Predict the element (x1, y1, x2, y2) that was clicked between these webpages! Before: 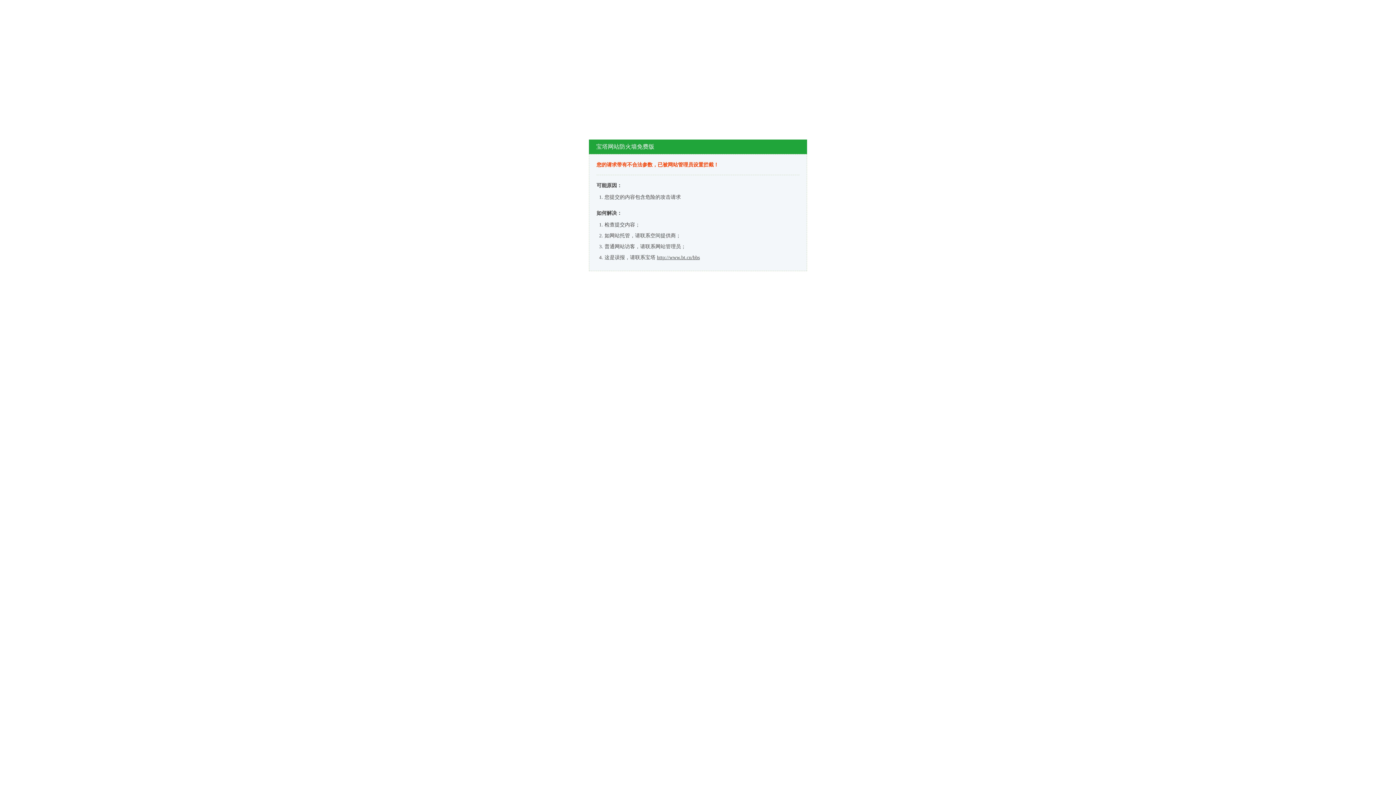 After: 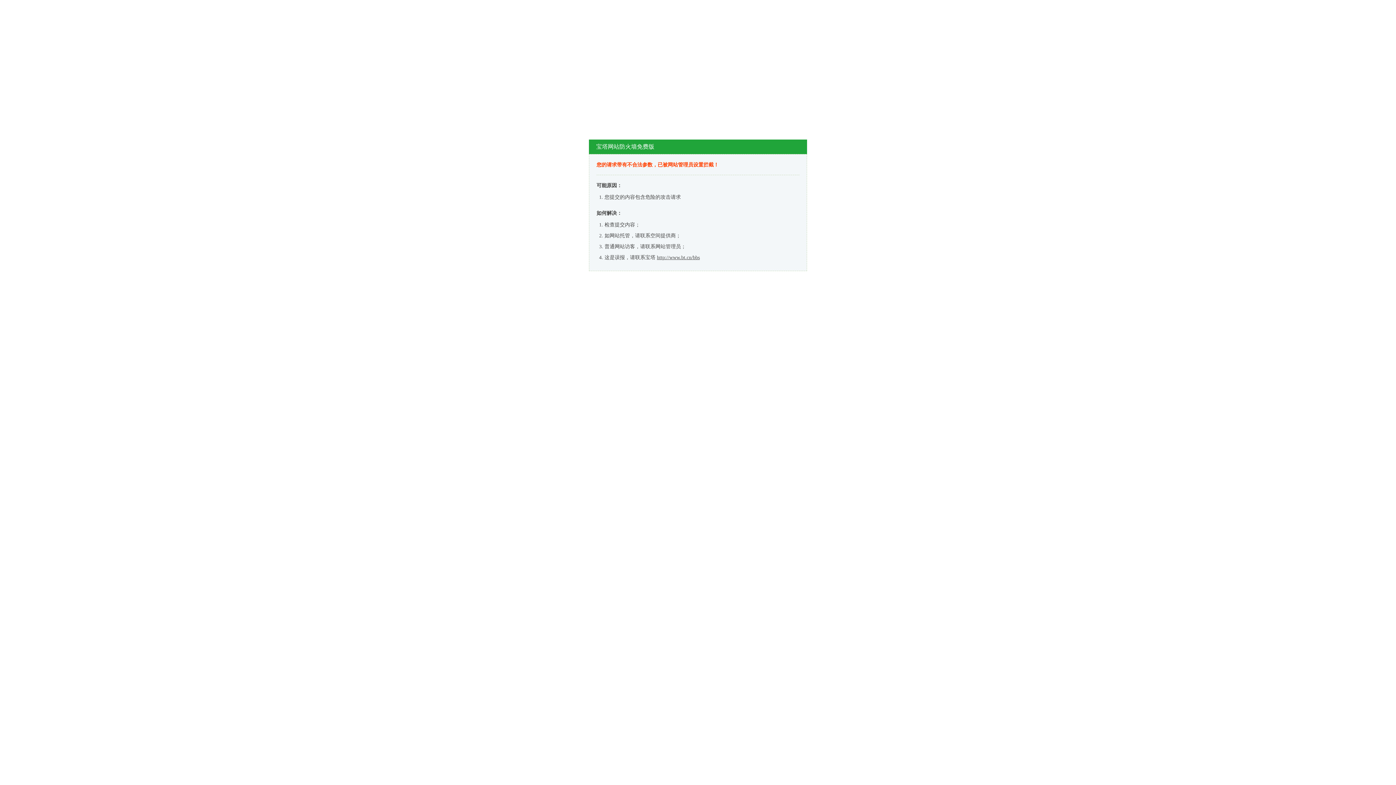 Action: bbox: (657, 254, 700, 260) label: http://www.bt.cn/bbs